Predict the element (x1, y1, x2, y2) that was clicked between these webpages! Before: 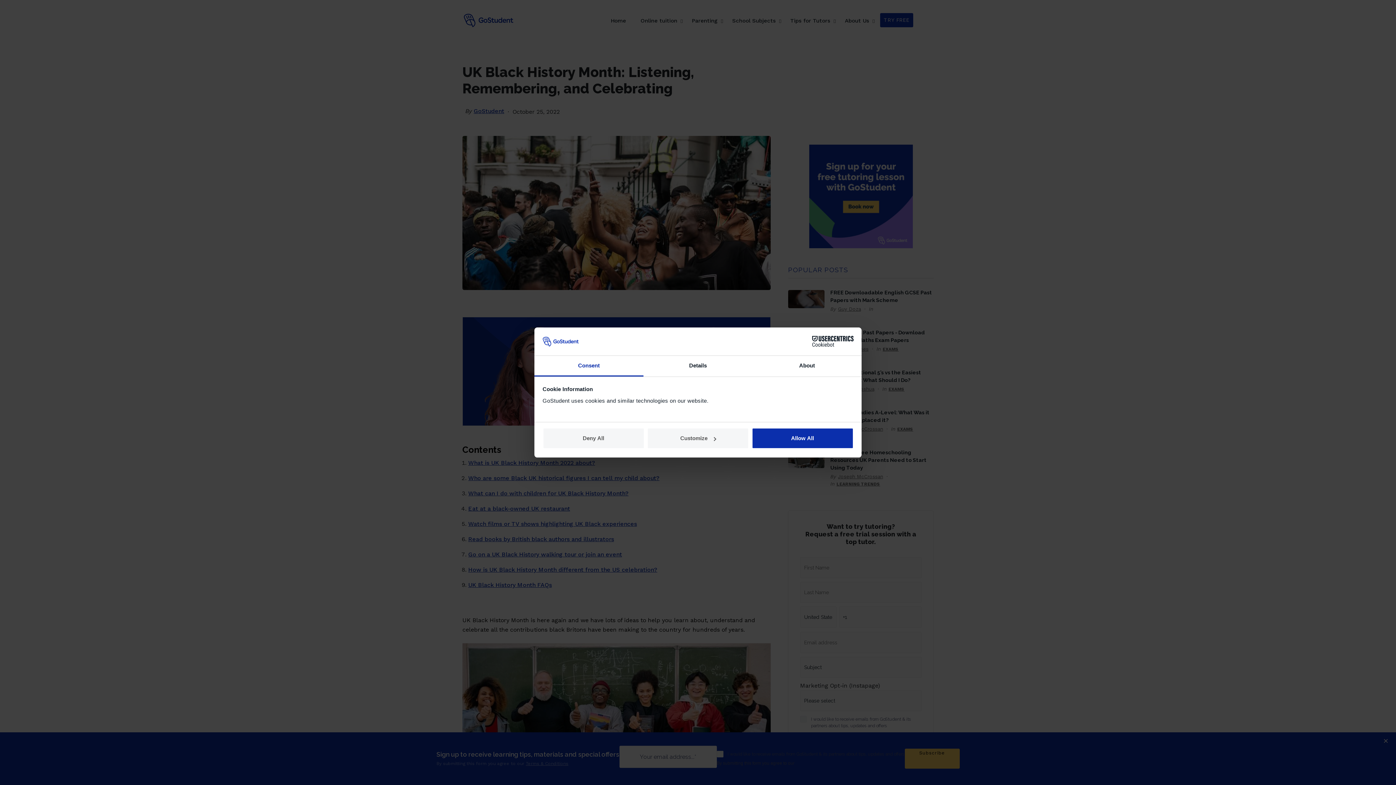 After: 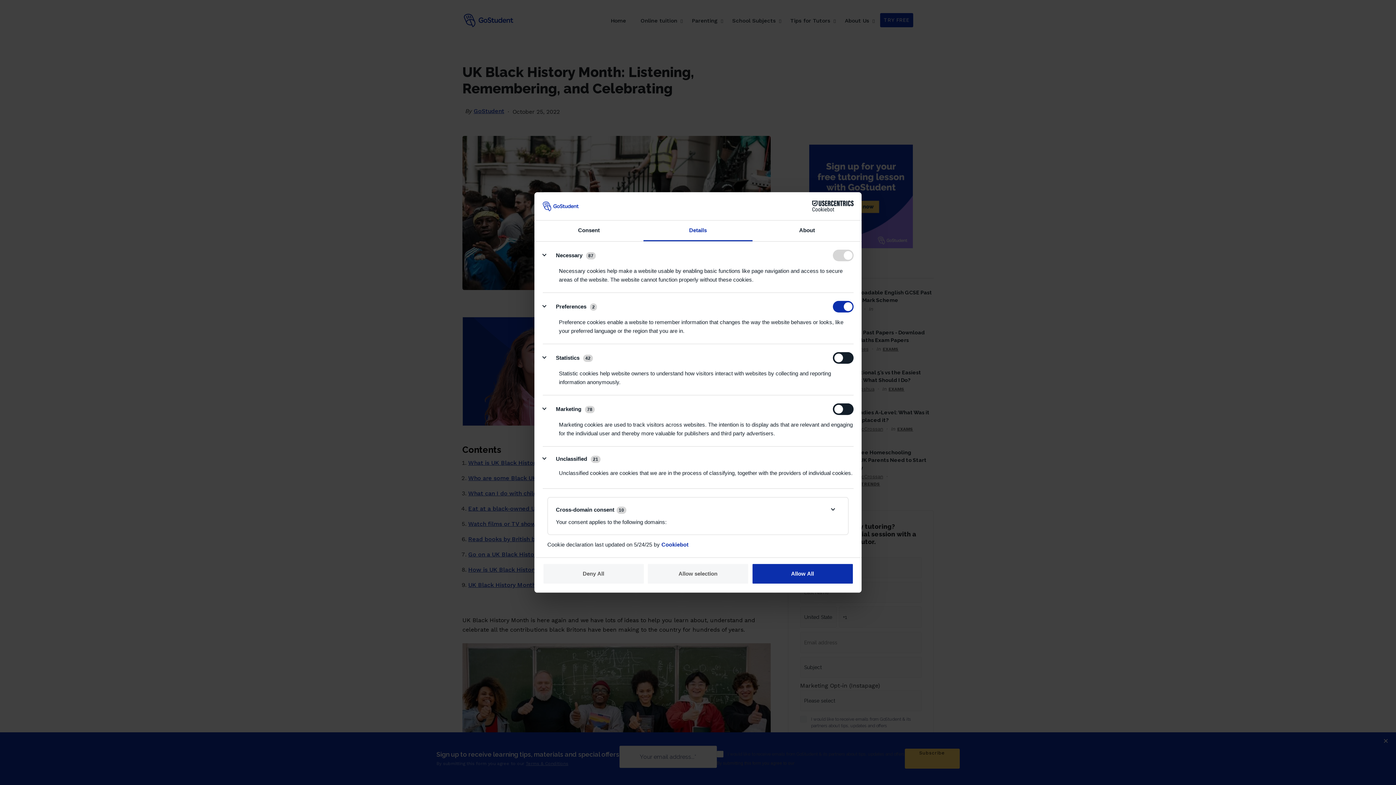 Action: bbox: (647, 428, 749, 449) label: Customize